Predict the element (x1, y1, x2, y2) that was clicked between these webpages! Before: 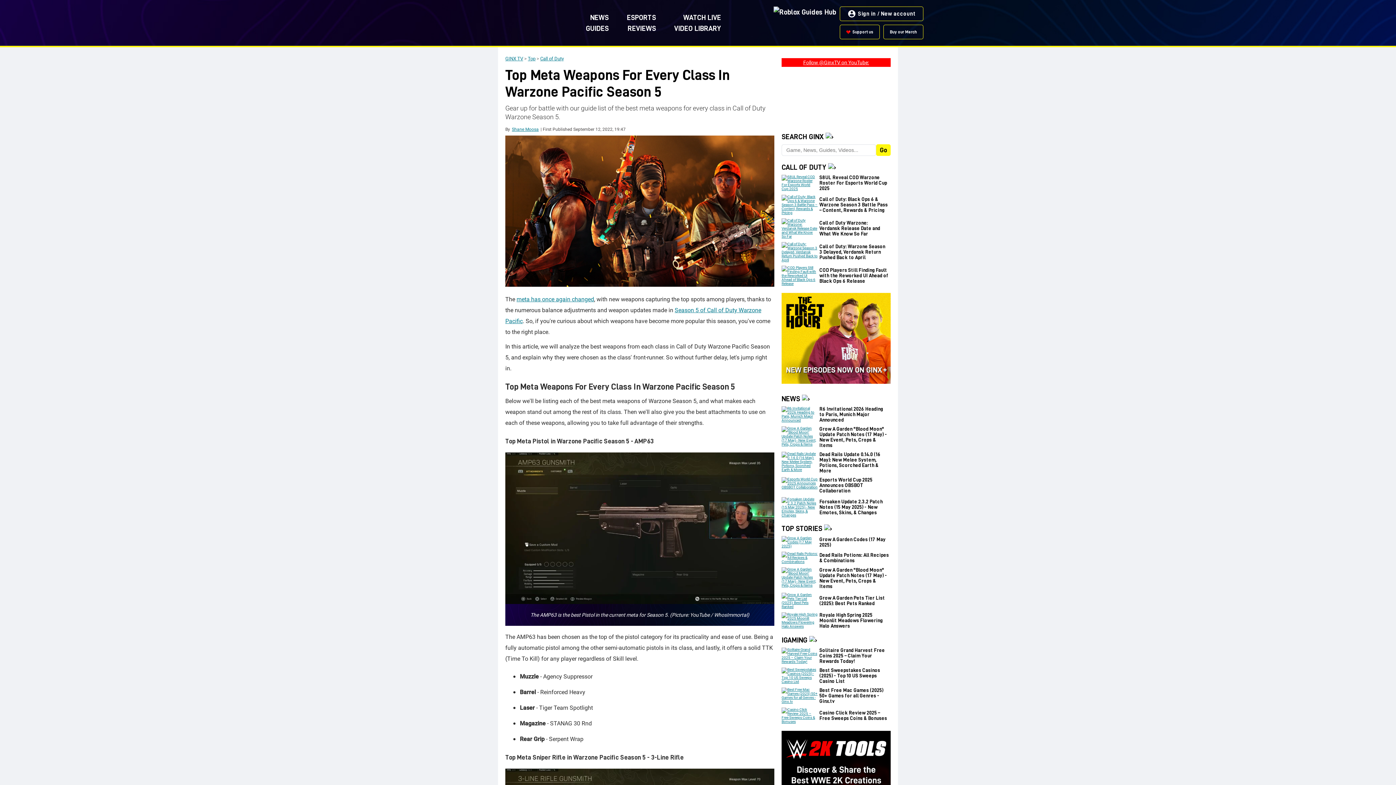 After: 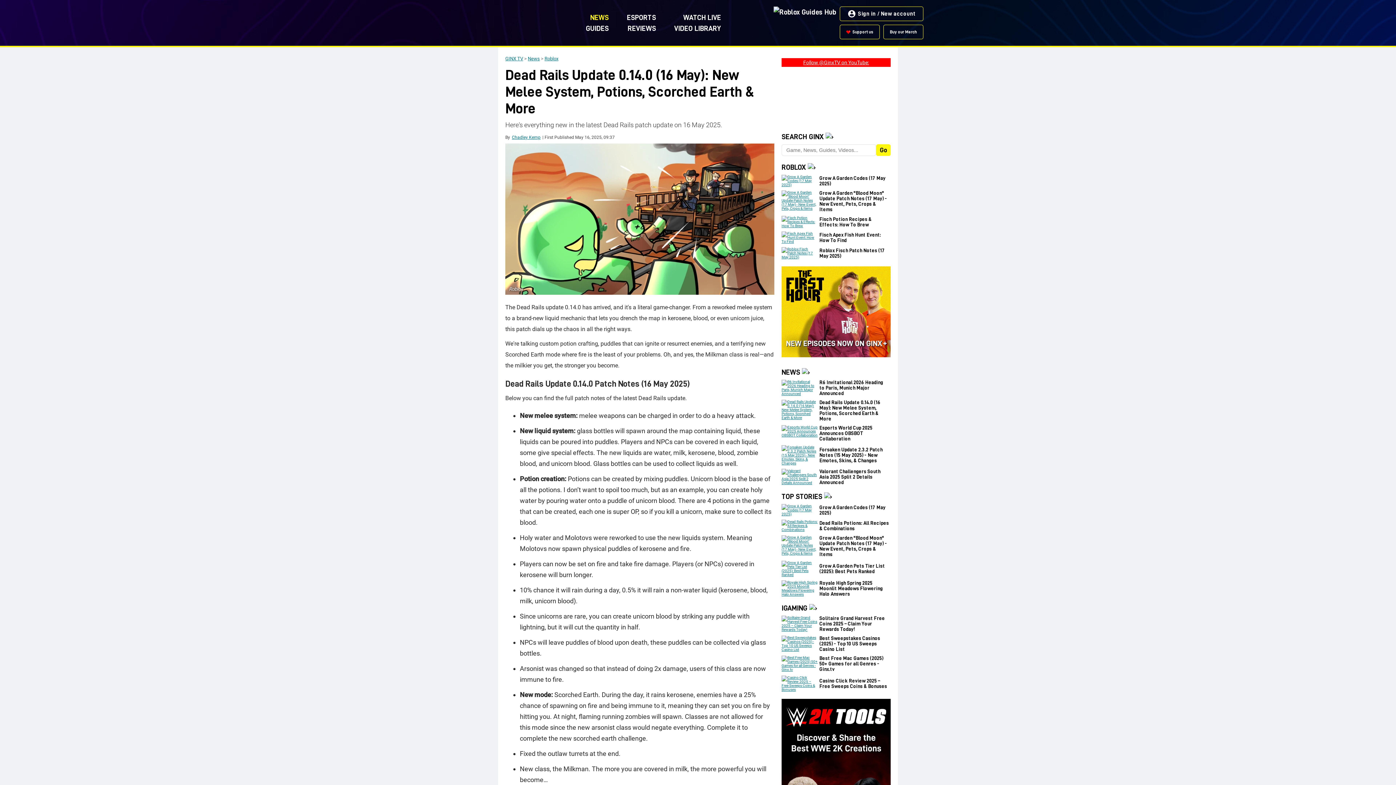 Action: bbox: (819, 452, 889, 473) label: Dead Rails Update 0.14.0 (16 May): New Melee System, Potions, Scorched Earth & More